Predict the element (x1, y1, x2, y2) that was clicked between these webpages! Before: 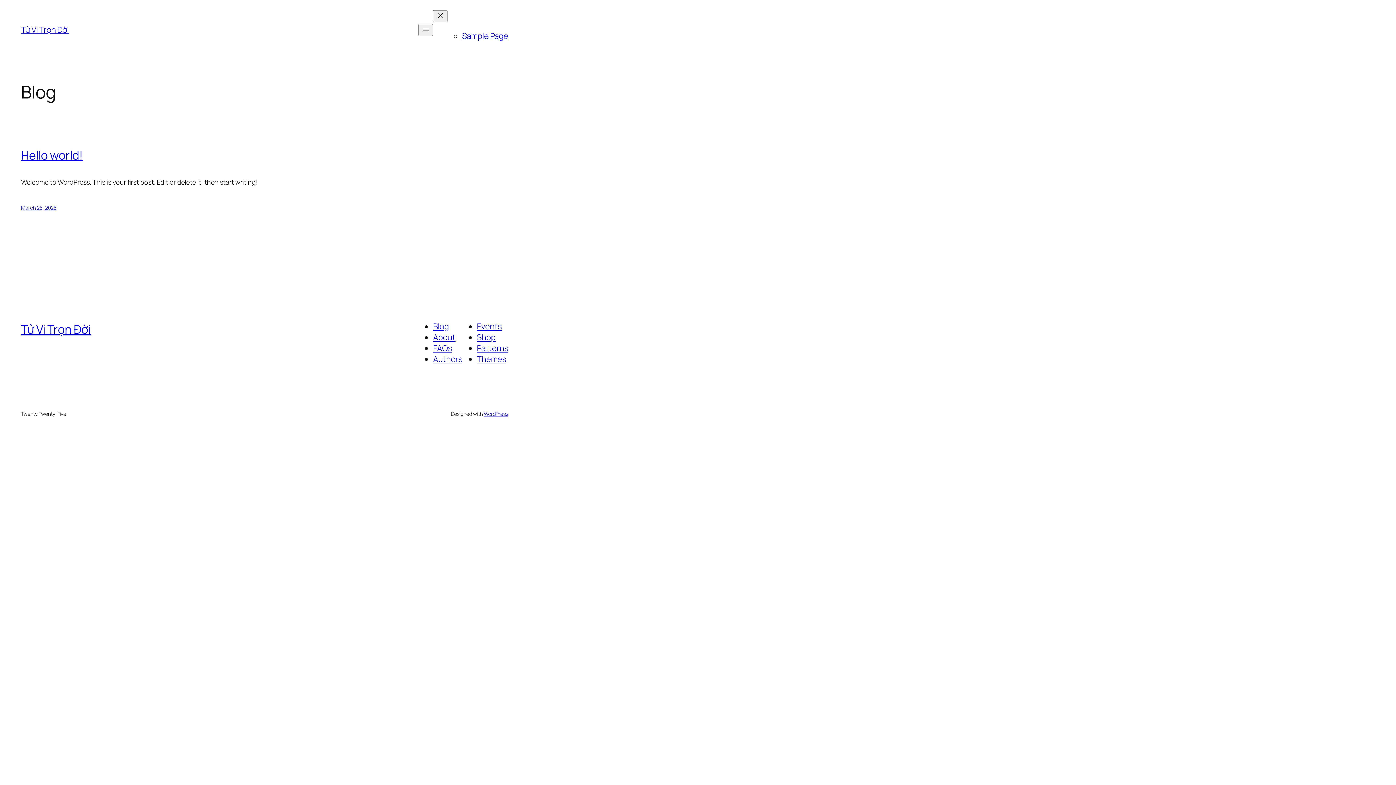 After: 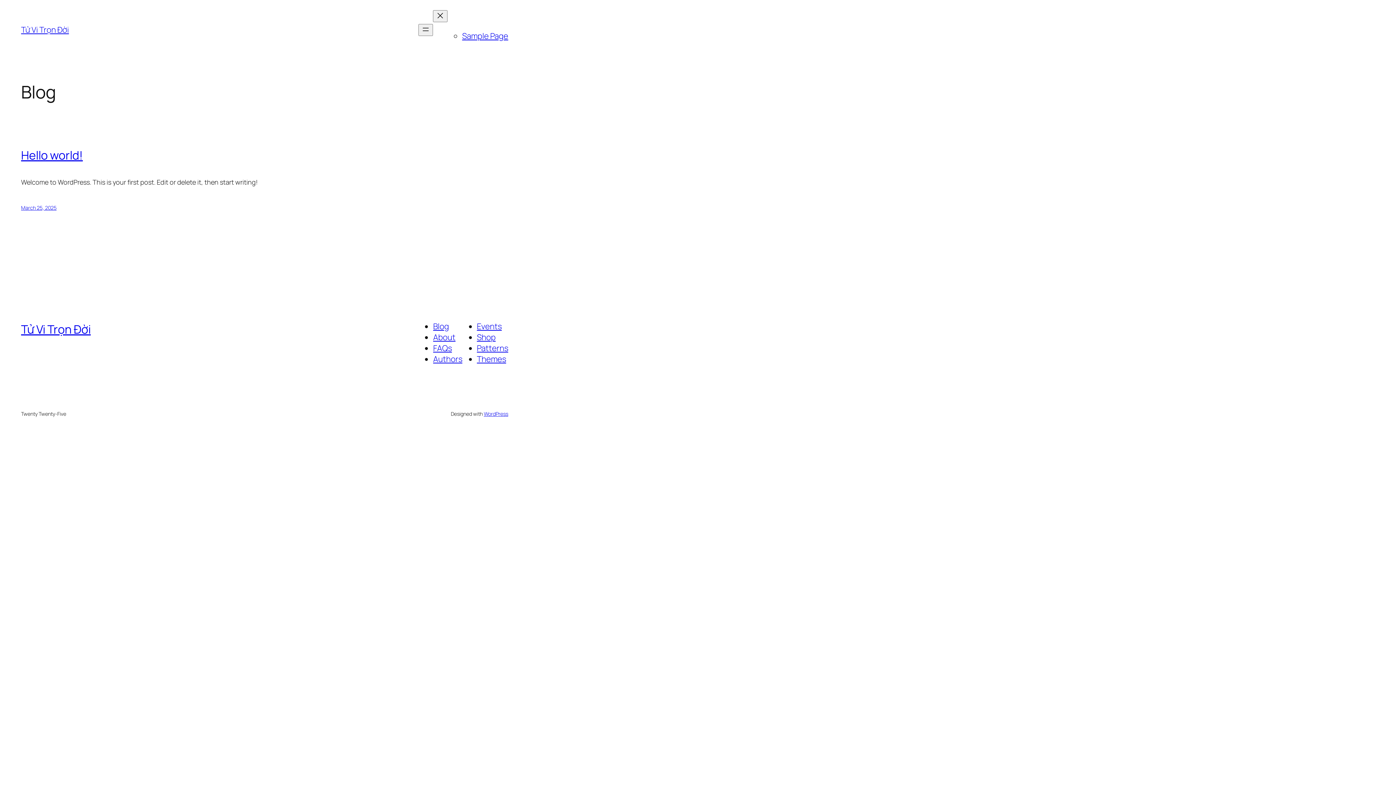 Action: label: Themes bbox: (477, 353, 506, 364)